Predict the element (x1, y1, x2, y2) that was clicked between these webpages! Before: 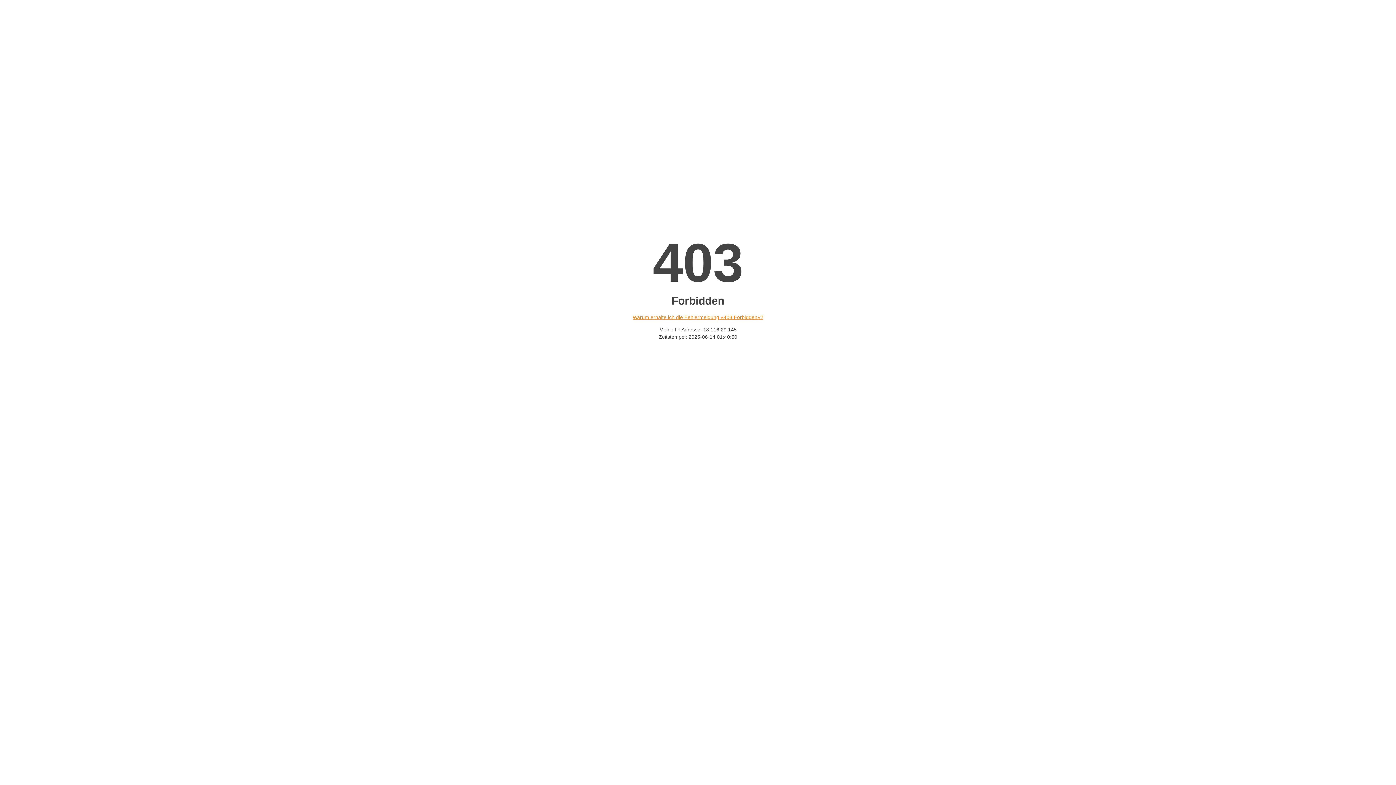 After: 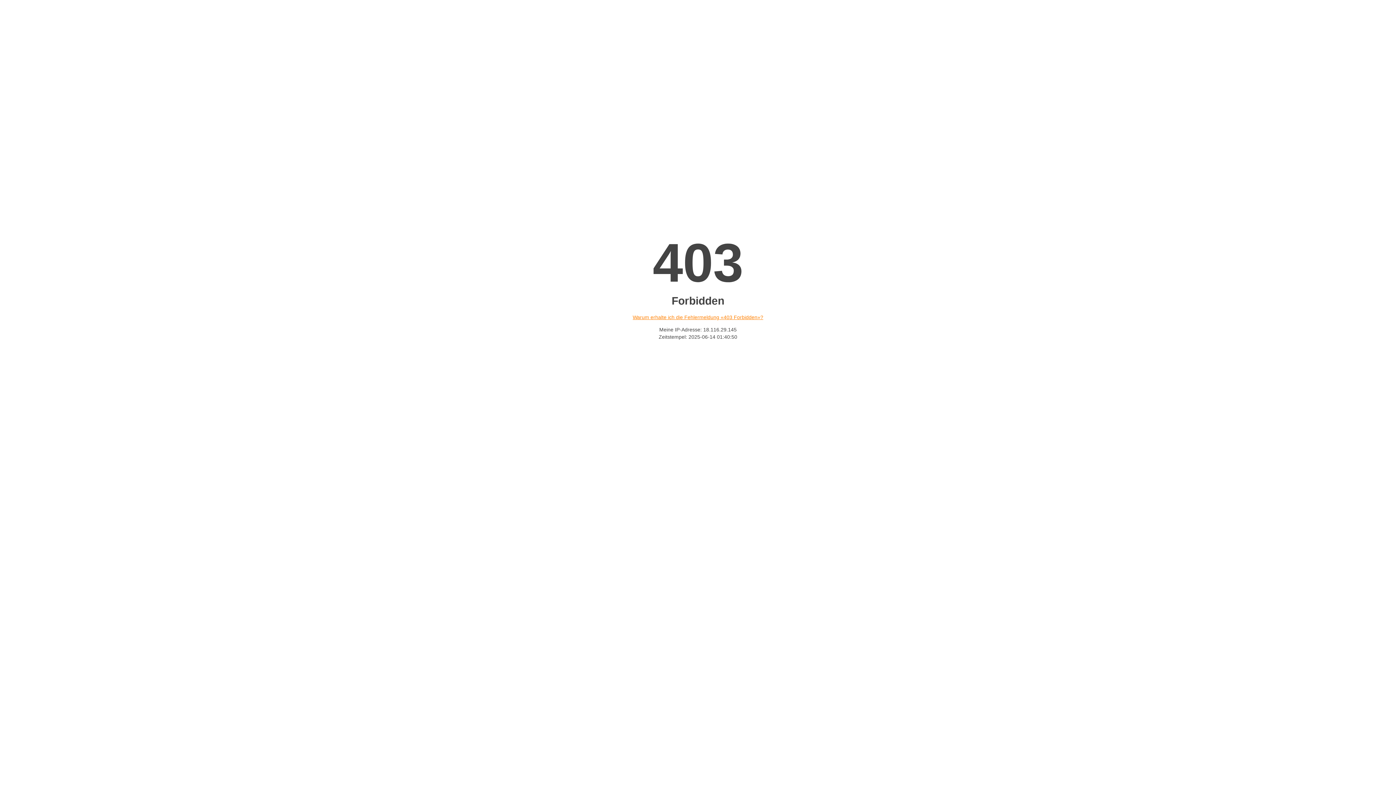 Action: label: Warum erhalte ich die Fehlermeldung «403 Forbidden»? bbox: (632, 314, 763, 320)